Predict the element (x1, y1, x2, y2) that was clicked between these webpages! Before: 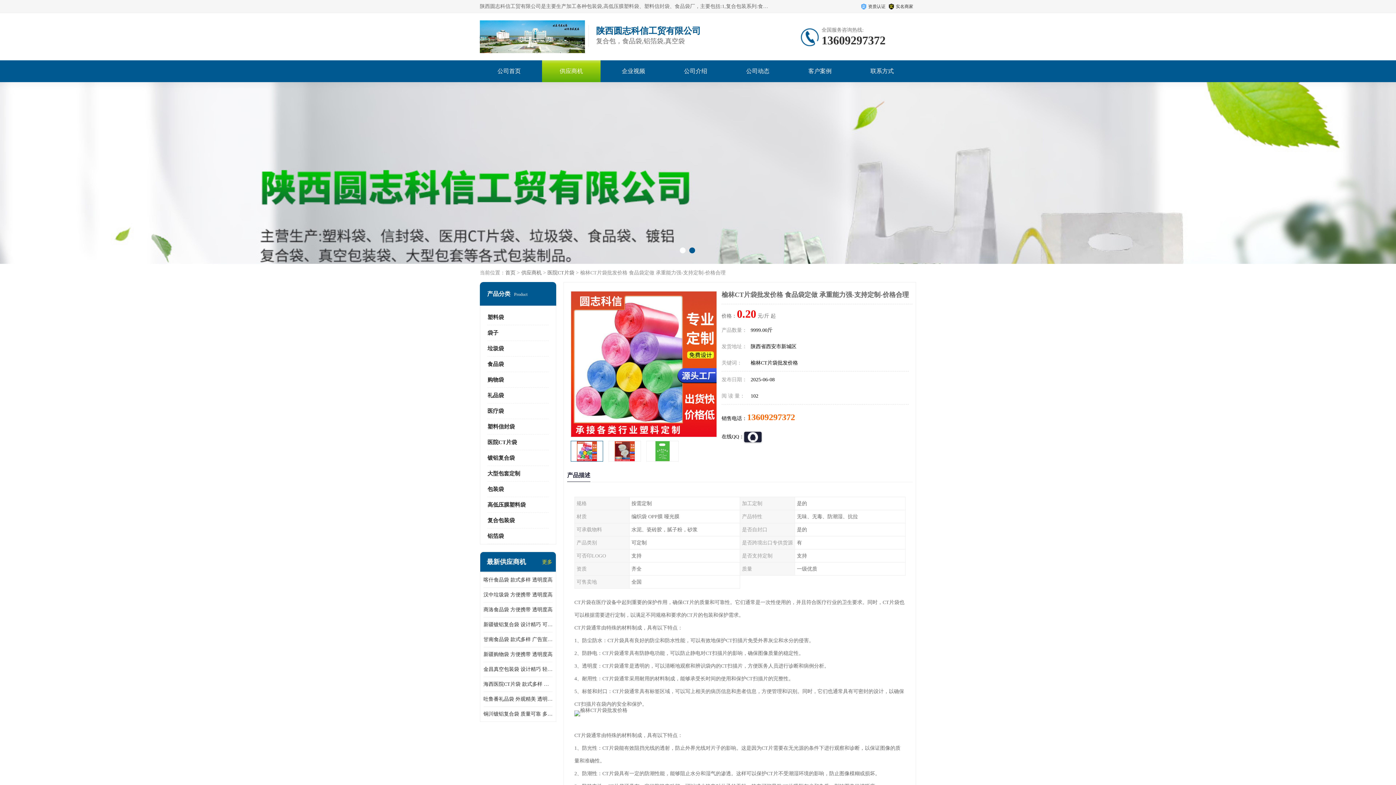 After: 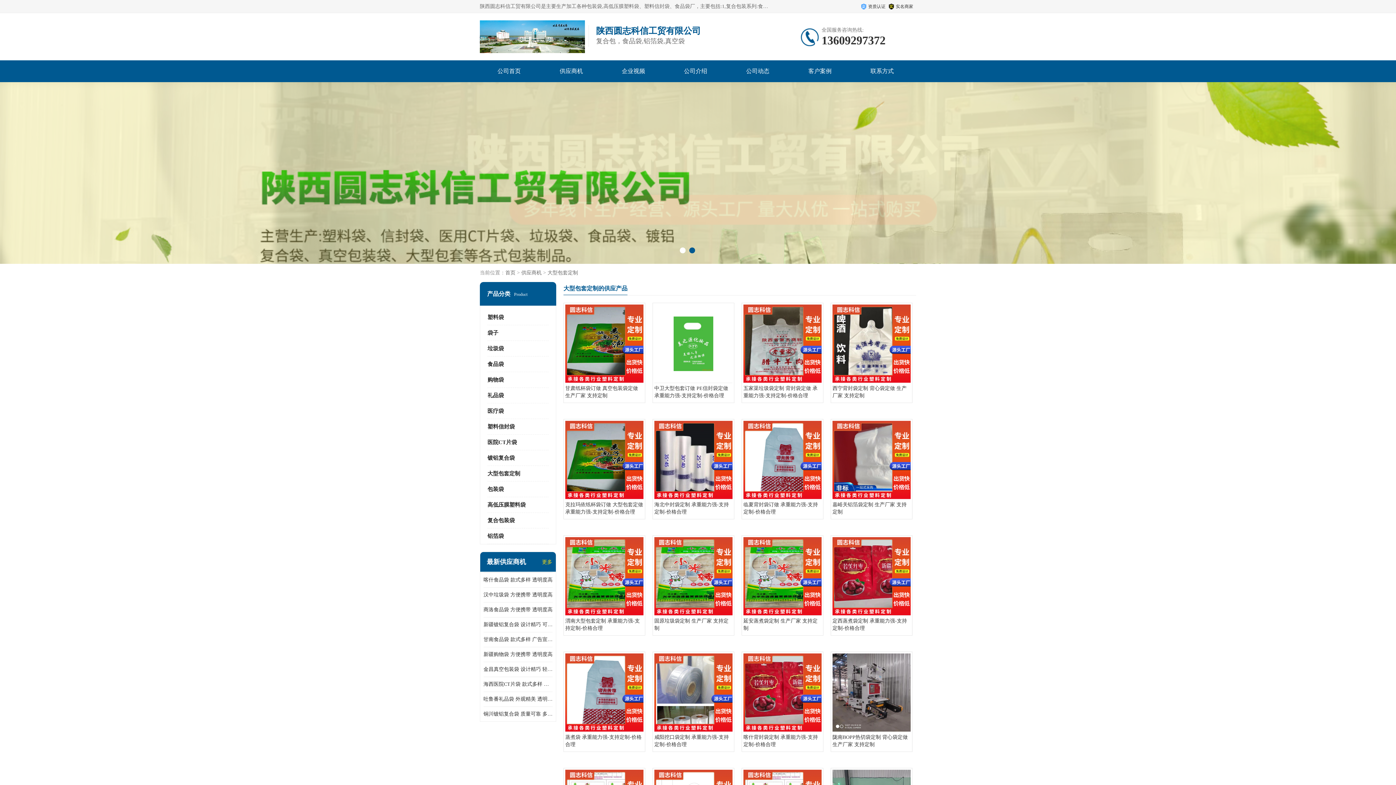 Action: label: 大型包套定制 bbox: (487, 470, 520, 476)